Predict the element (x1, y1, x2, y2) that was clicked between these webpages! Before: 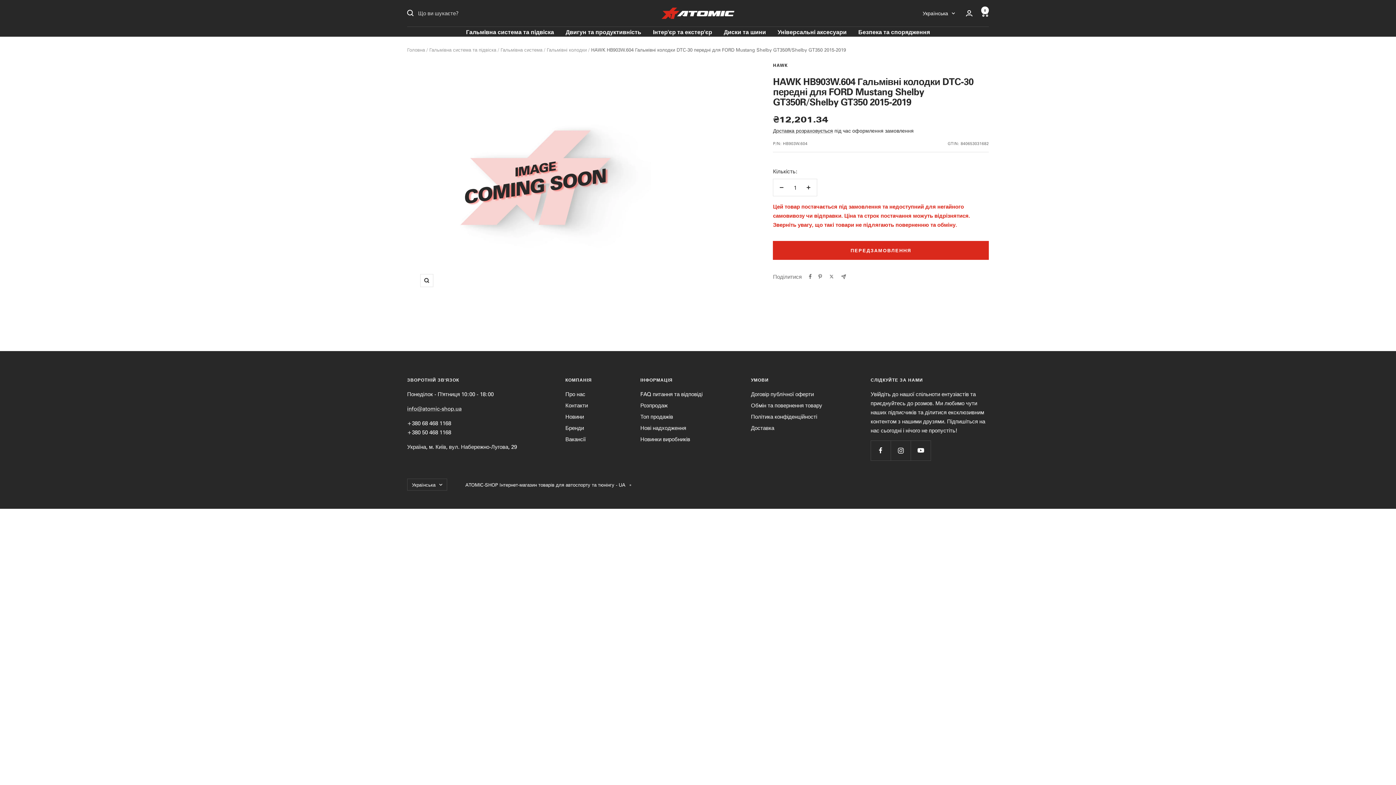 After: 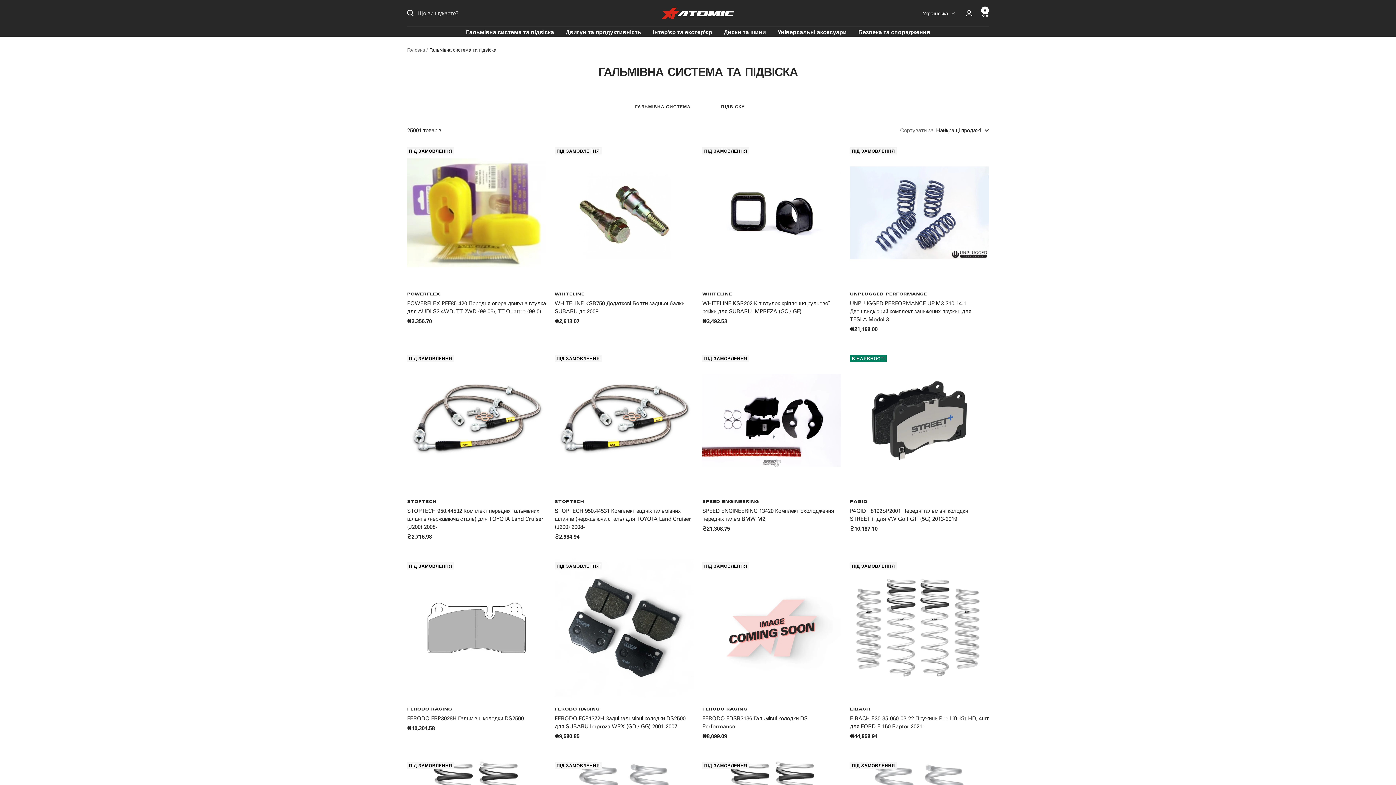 Action: bbox: (466, 26, 554, 36) label: Гальмівна система та підвіска